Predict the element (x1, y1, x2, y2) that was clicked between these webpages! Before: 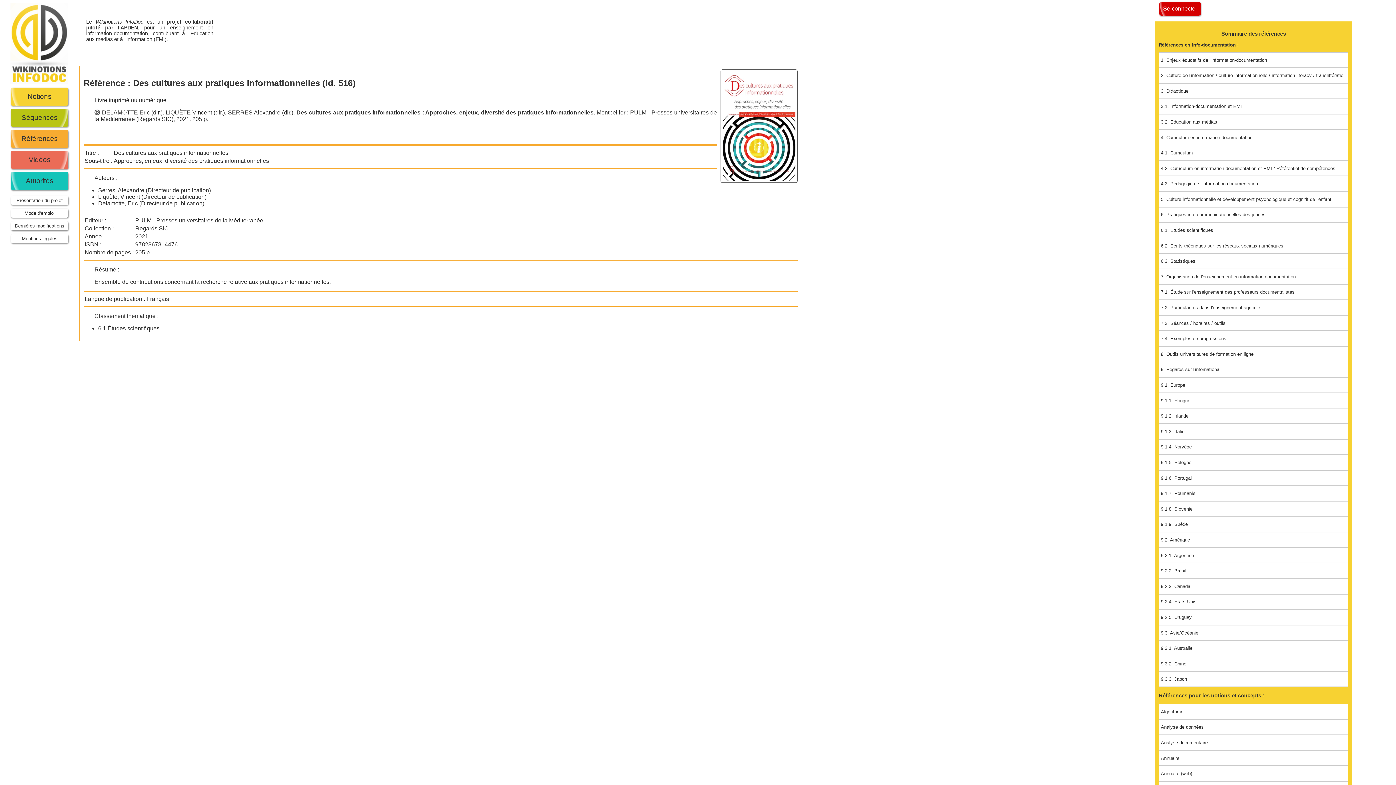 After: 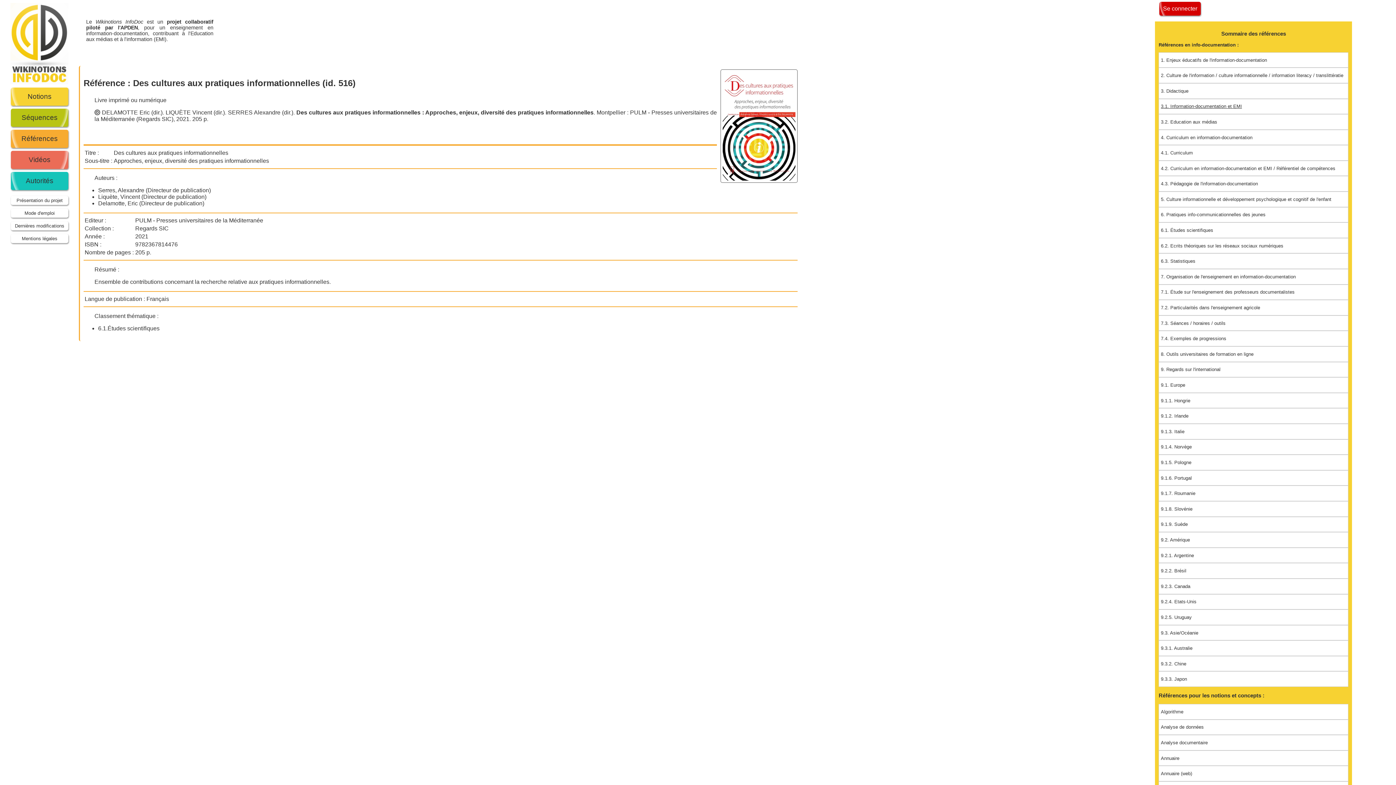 Action: label: 3.1. Information-documentation et EMI bbox: (1161, 103, 1242, 109)